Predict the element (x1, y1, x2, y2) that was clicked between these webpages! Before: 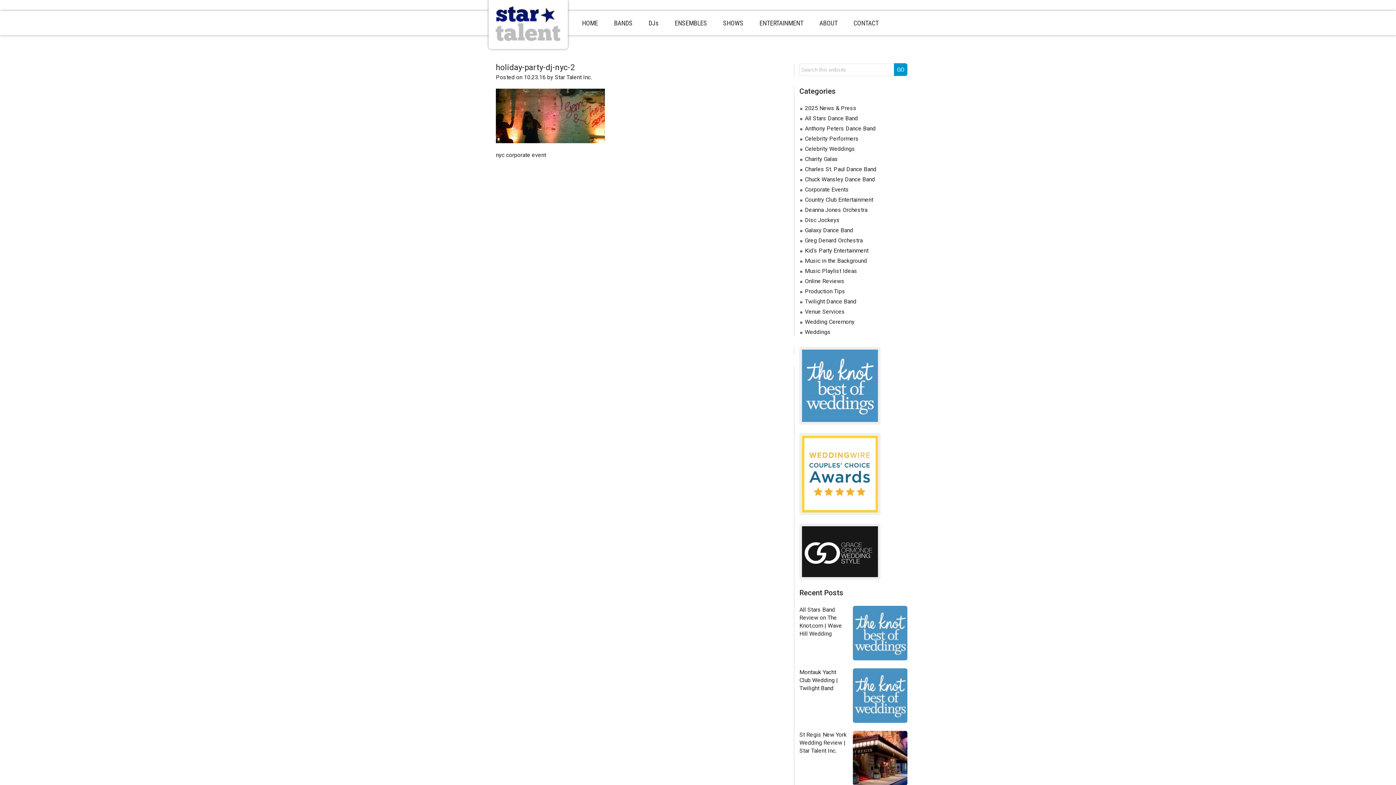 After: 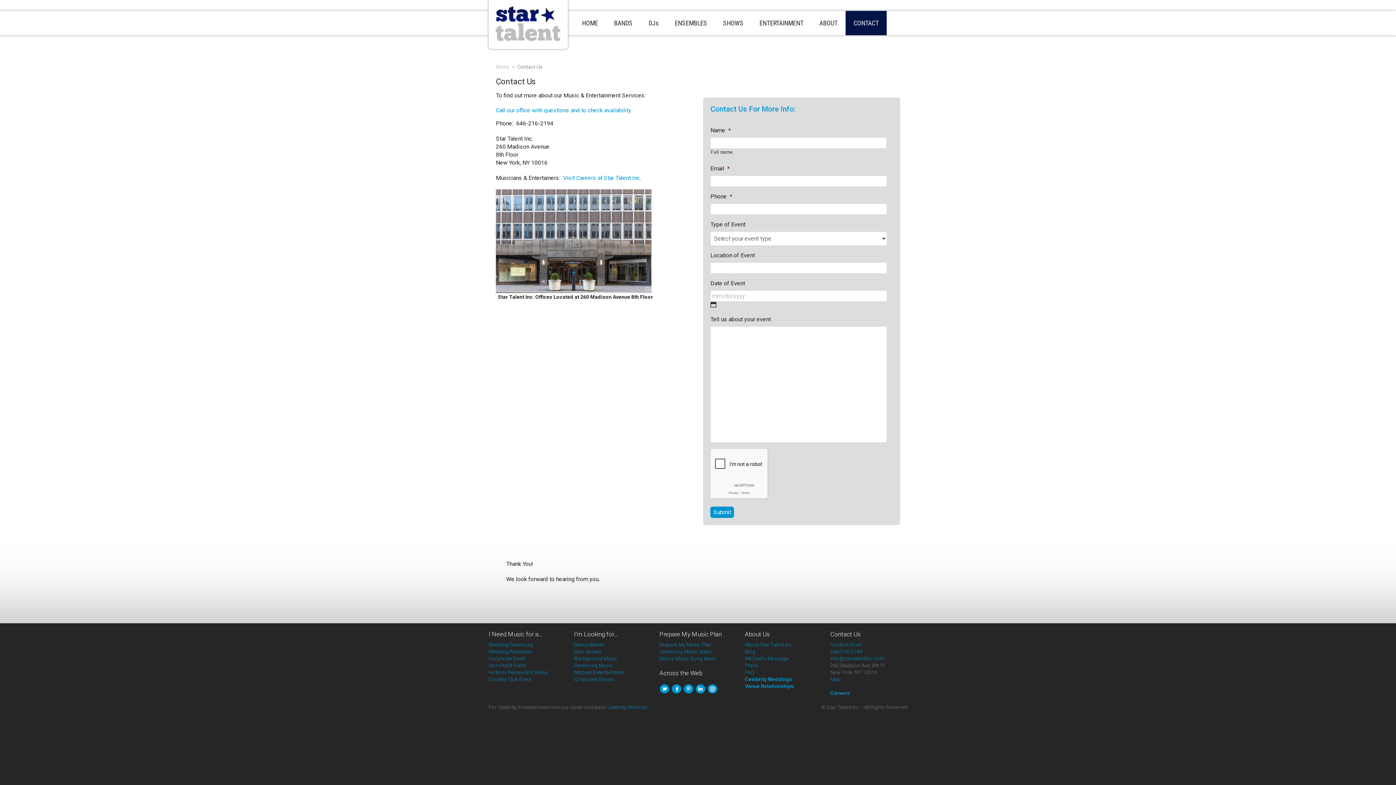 Action: bbox: (845, 10, 886, 35) label: CONTACT